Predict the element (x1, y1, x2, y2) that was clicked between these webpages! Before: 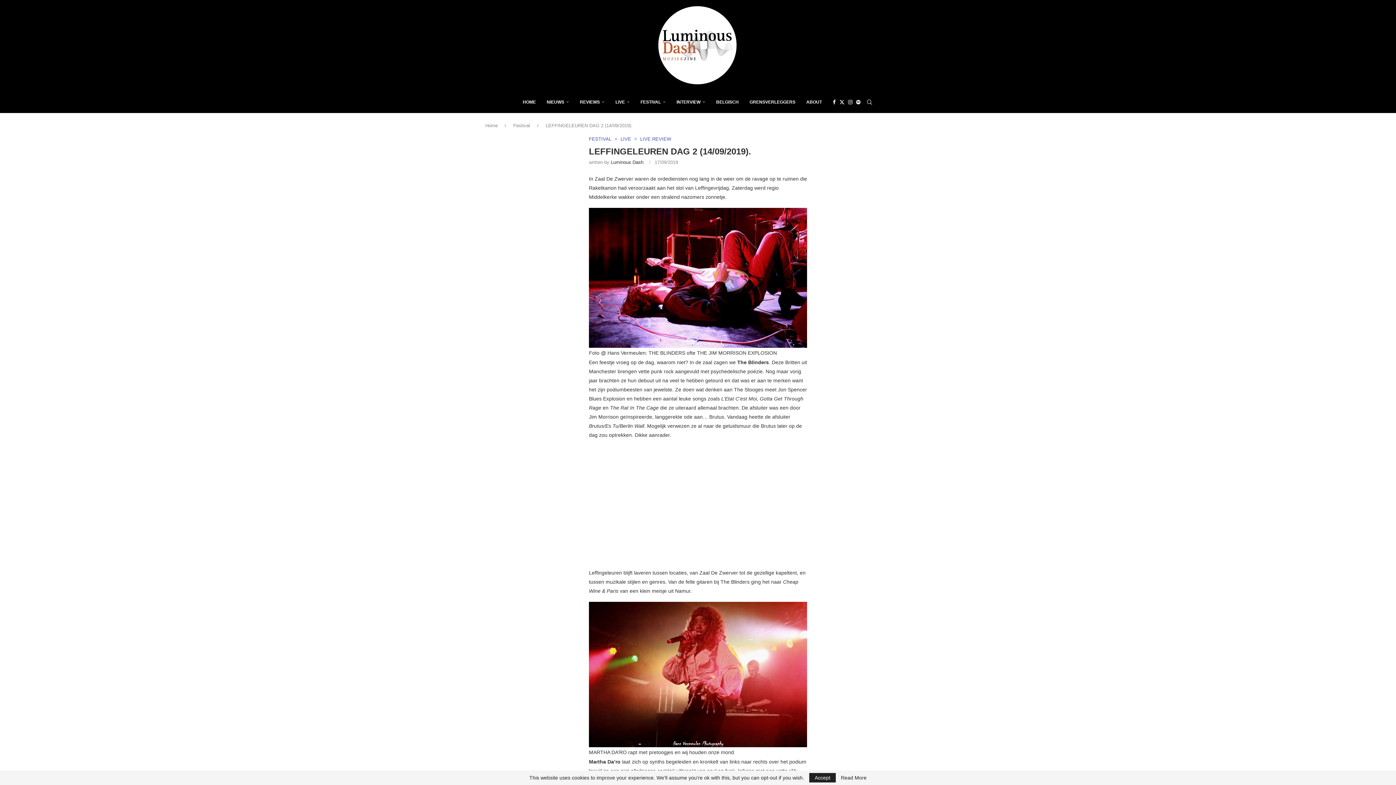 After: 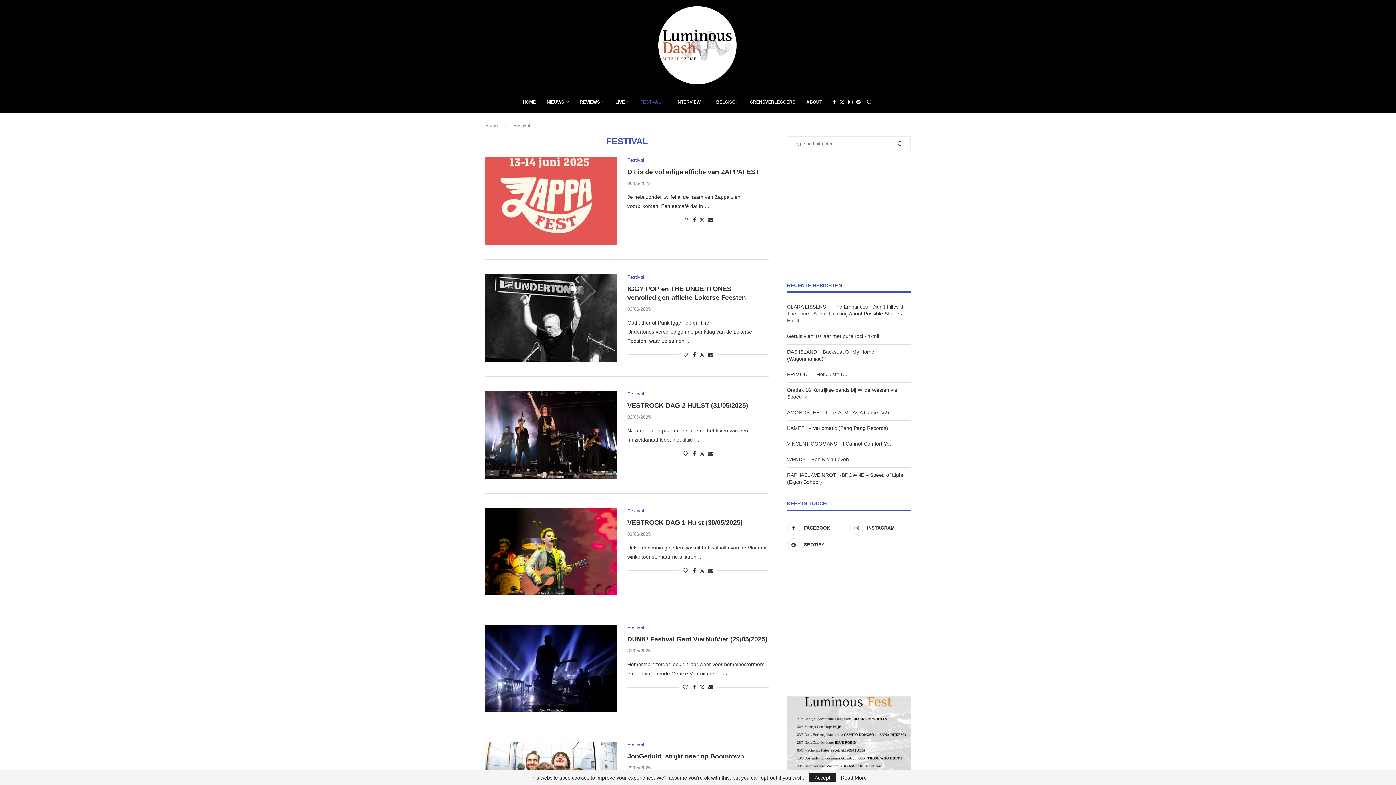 Action: bbox: (589, 136, 615, 141) label: FESTIVAL